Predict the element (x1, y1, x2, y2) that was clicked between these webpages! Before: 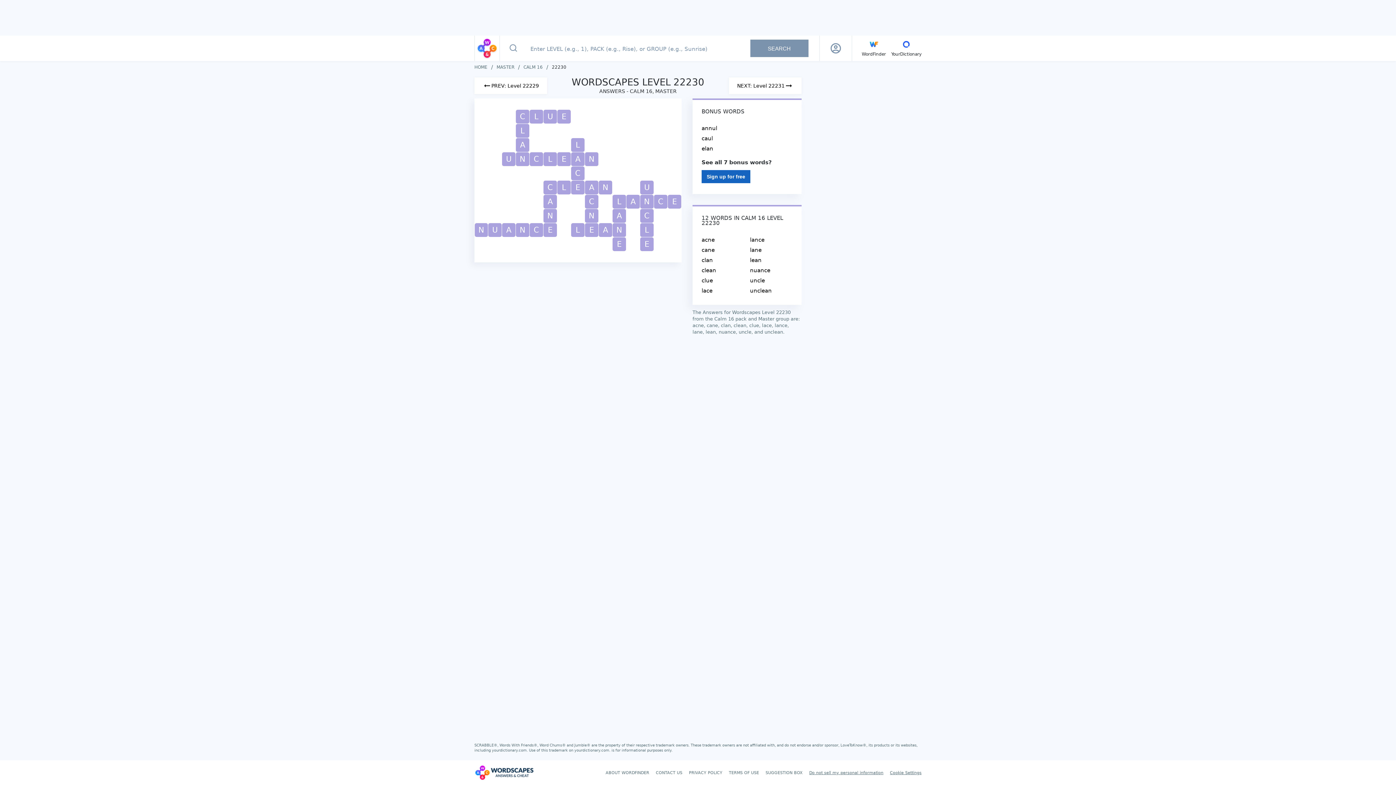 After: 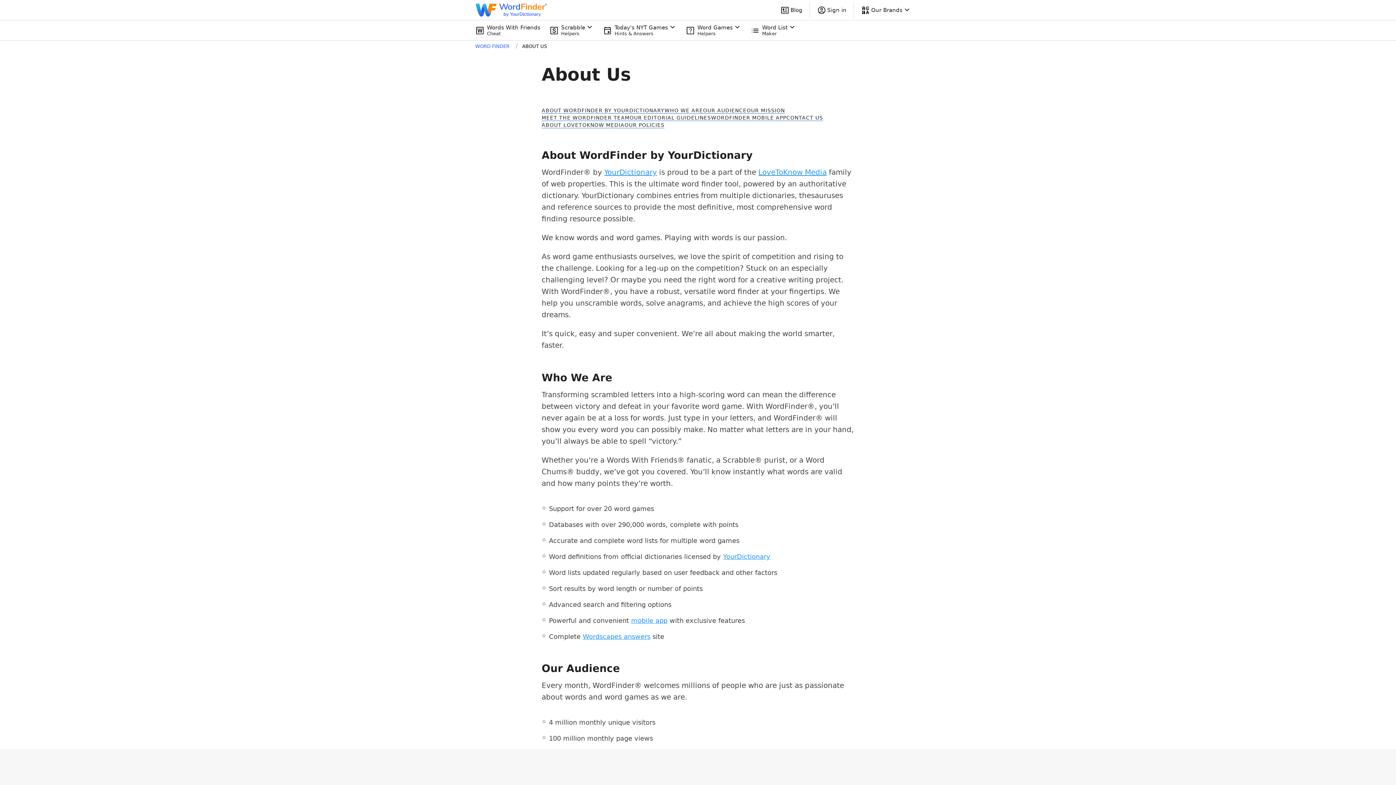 Action: bbox: (605, 770, 649, 775) label: ABOUT WORDFINDER